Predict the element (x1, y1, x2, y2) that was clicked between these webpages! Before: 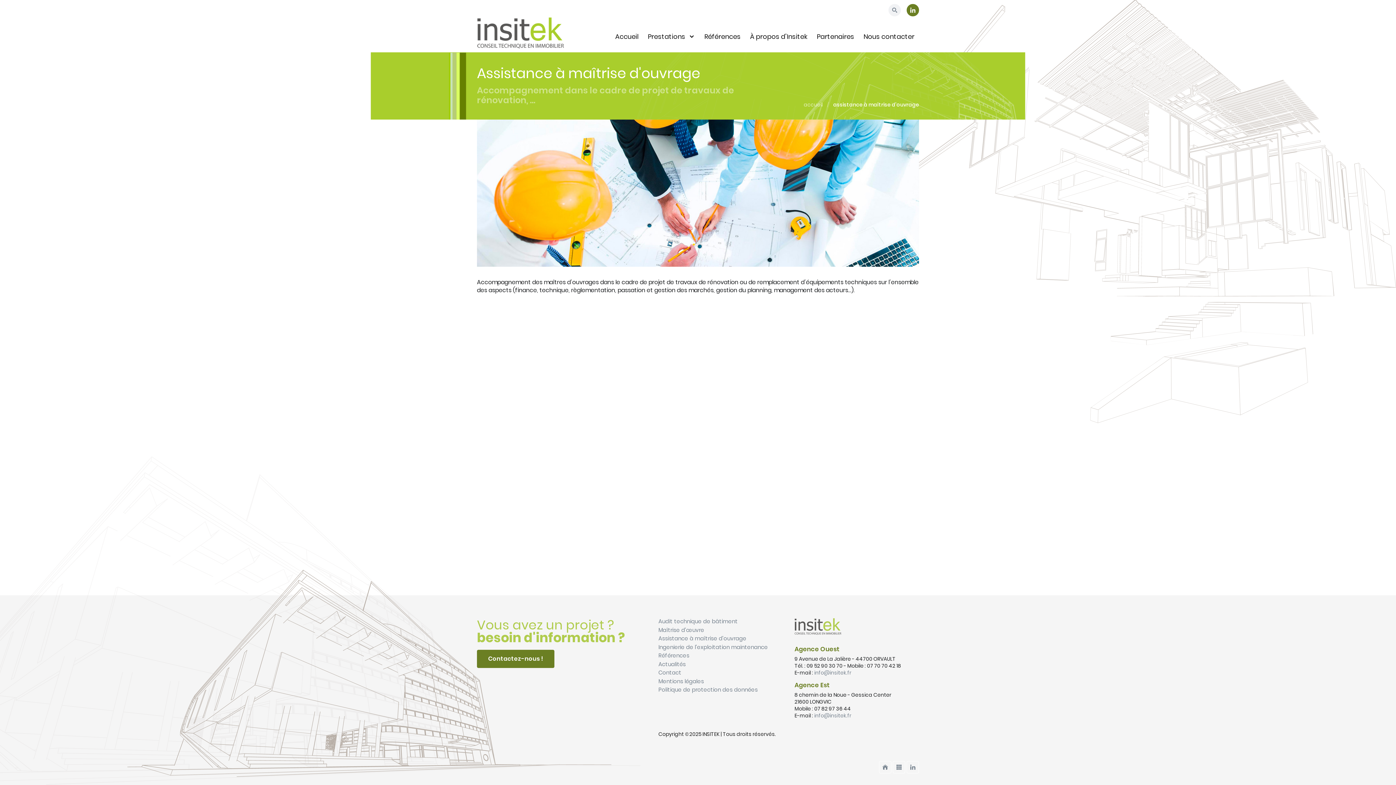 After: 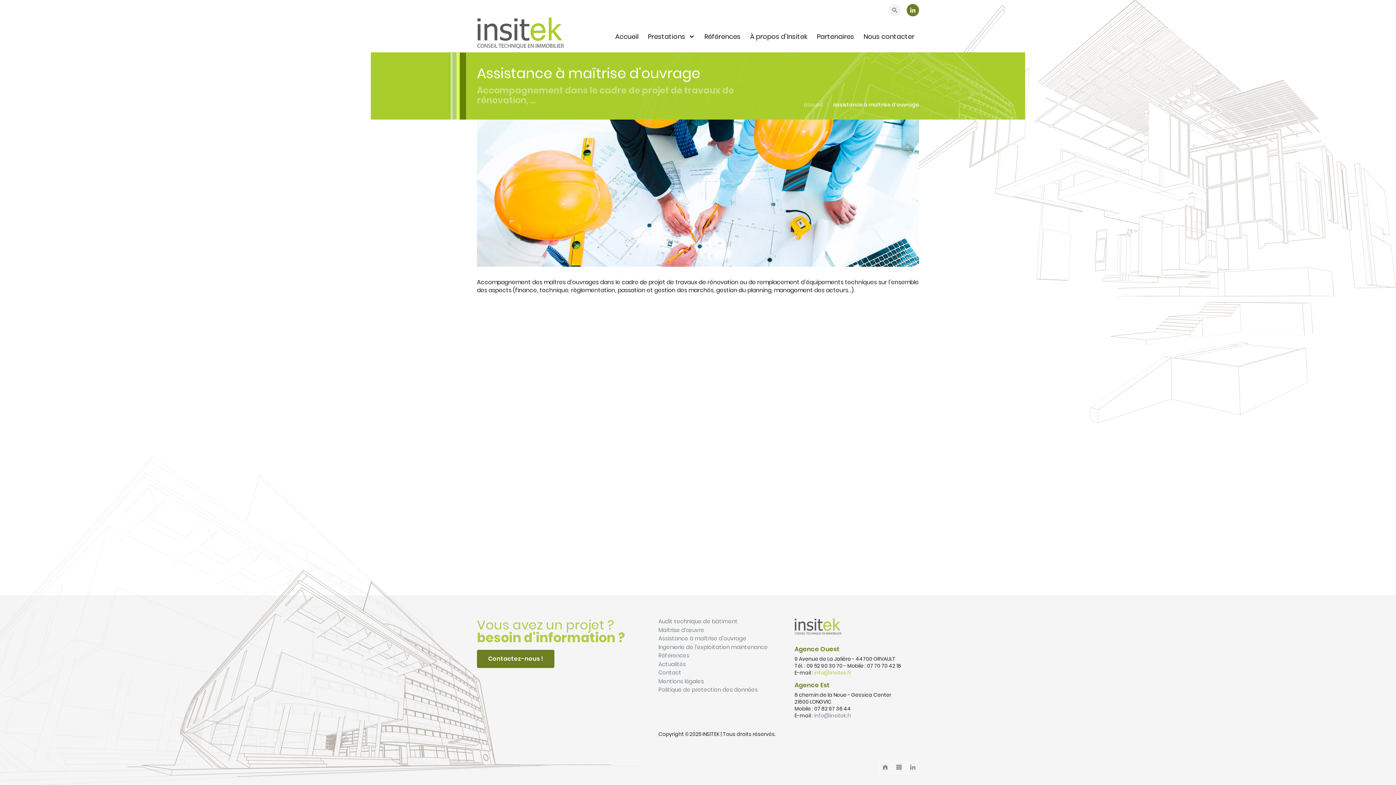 Action: label: info@insitek.fr bbox: (814, 669, 851, 676)